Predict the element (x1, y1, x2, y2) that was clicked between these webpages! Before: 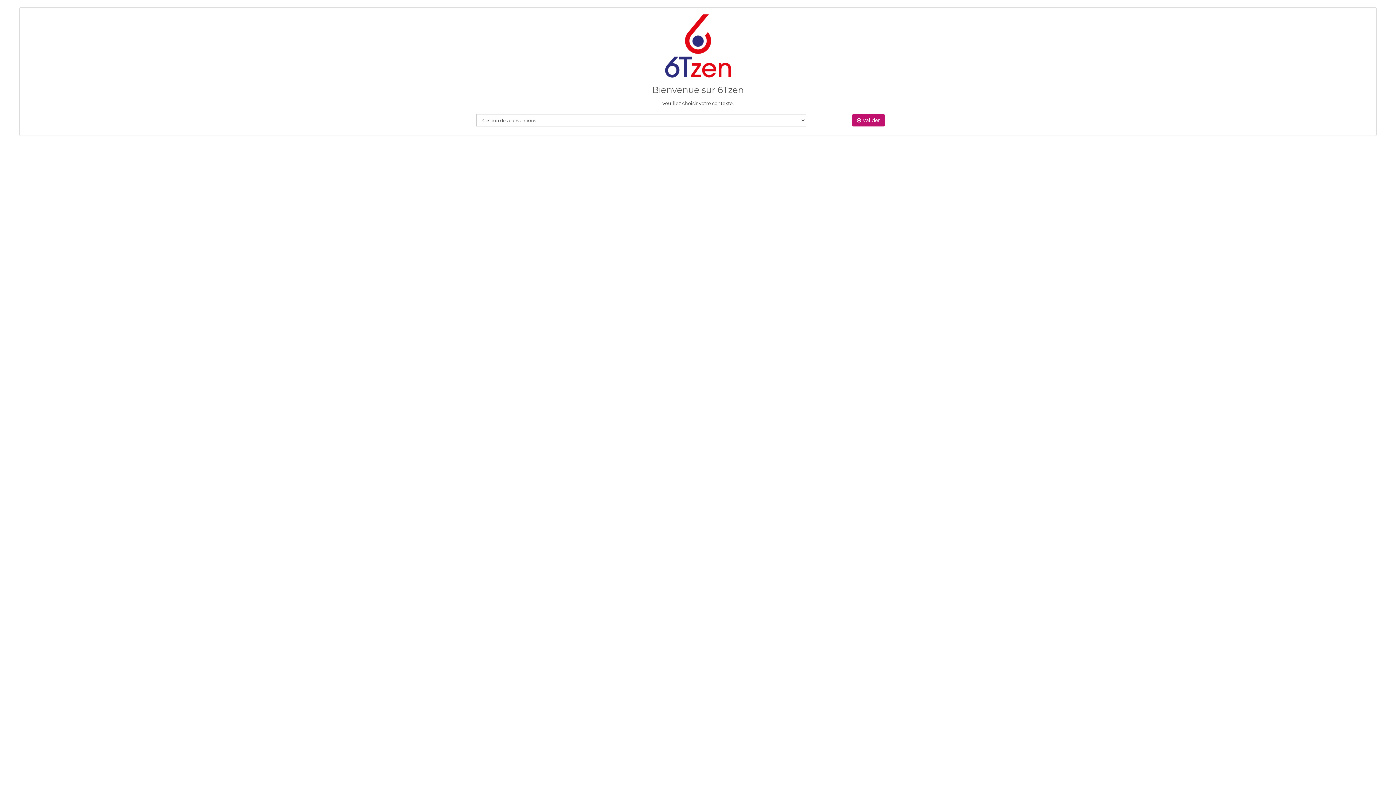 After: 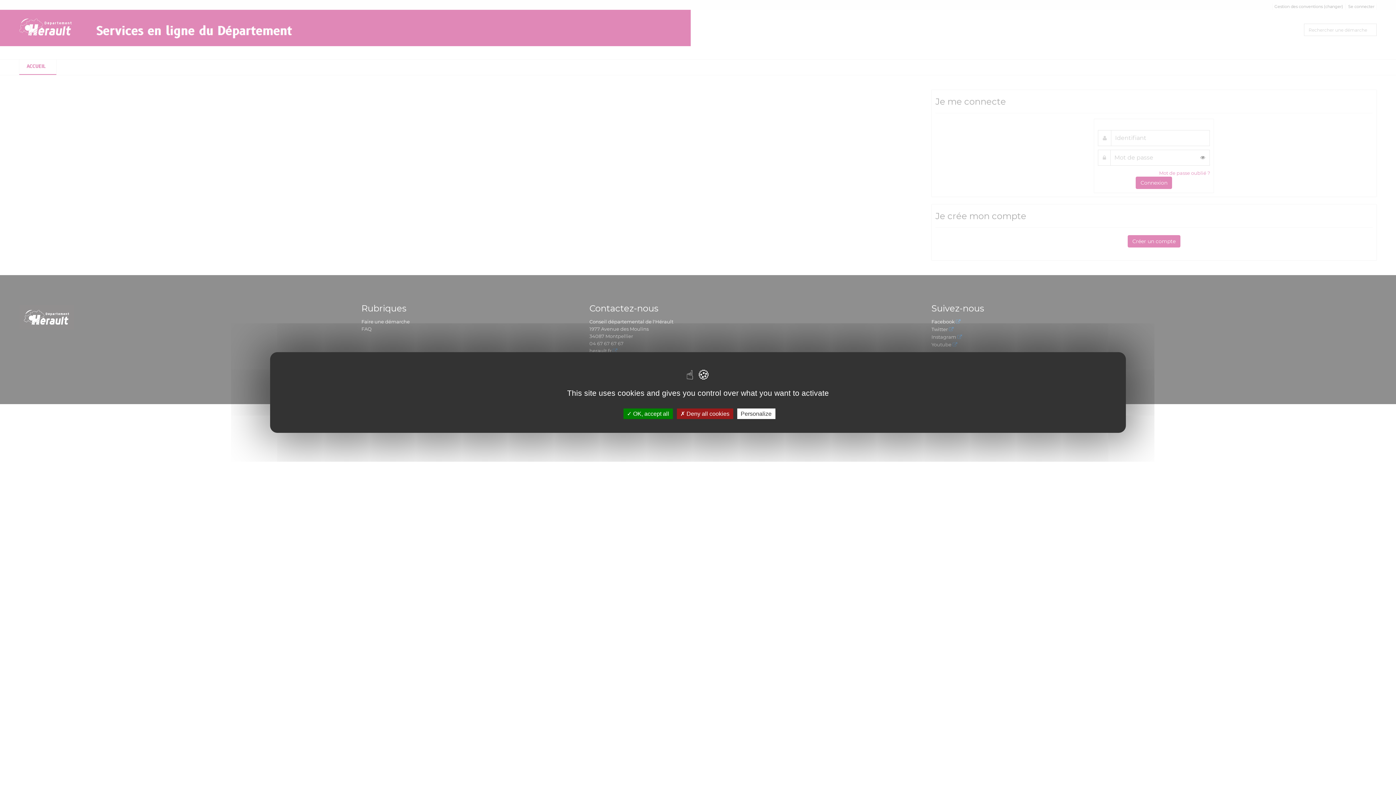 Action: bbox: (852, 114, 885, 126) label:  Valider